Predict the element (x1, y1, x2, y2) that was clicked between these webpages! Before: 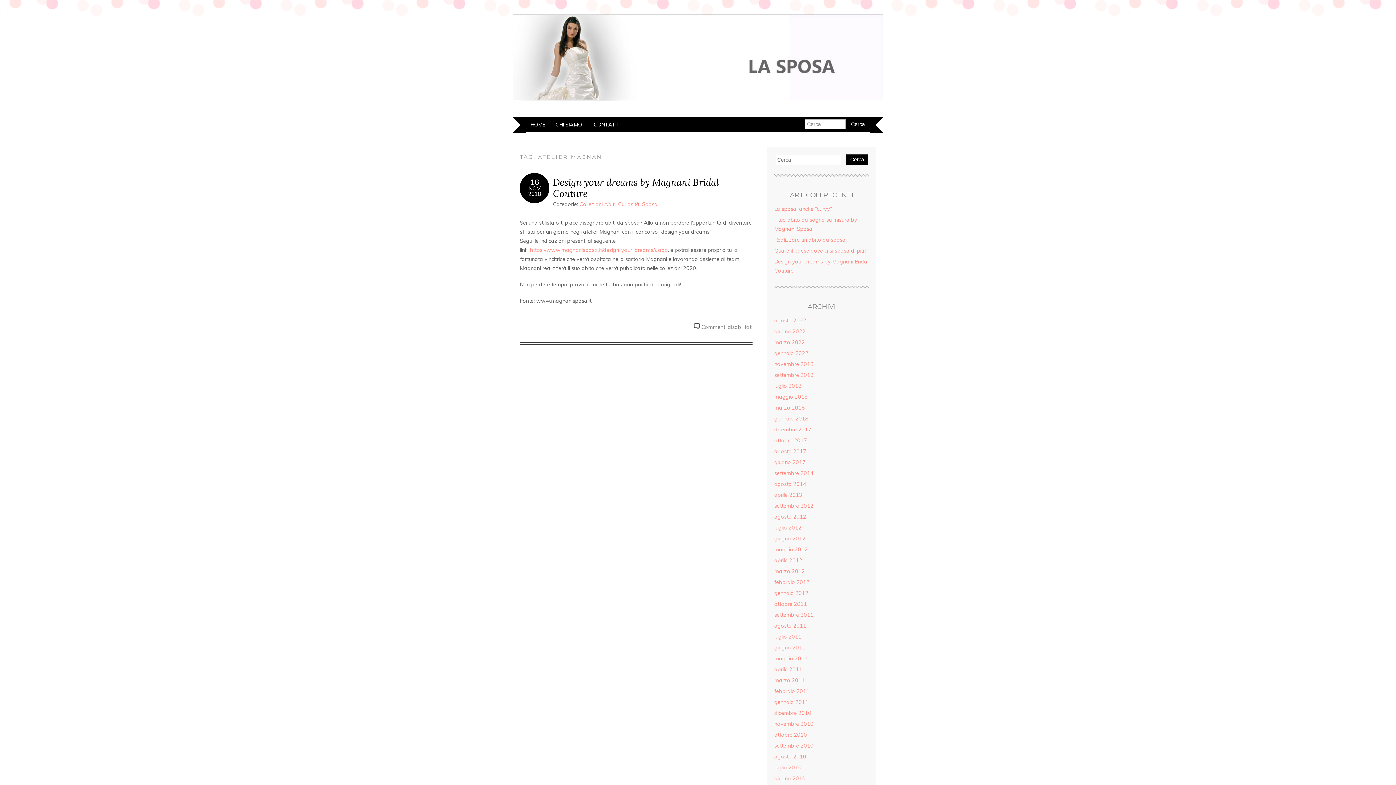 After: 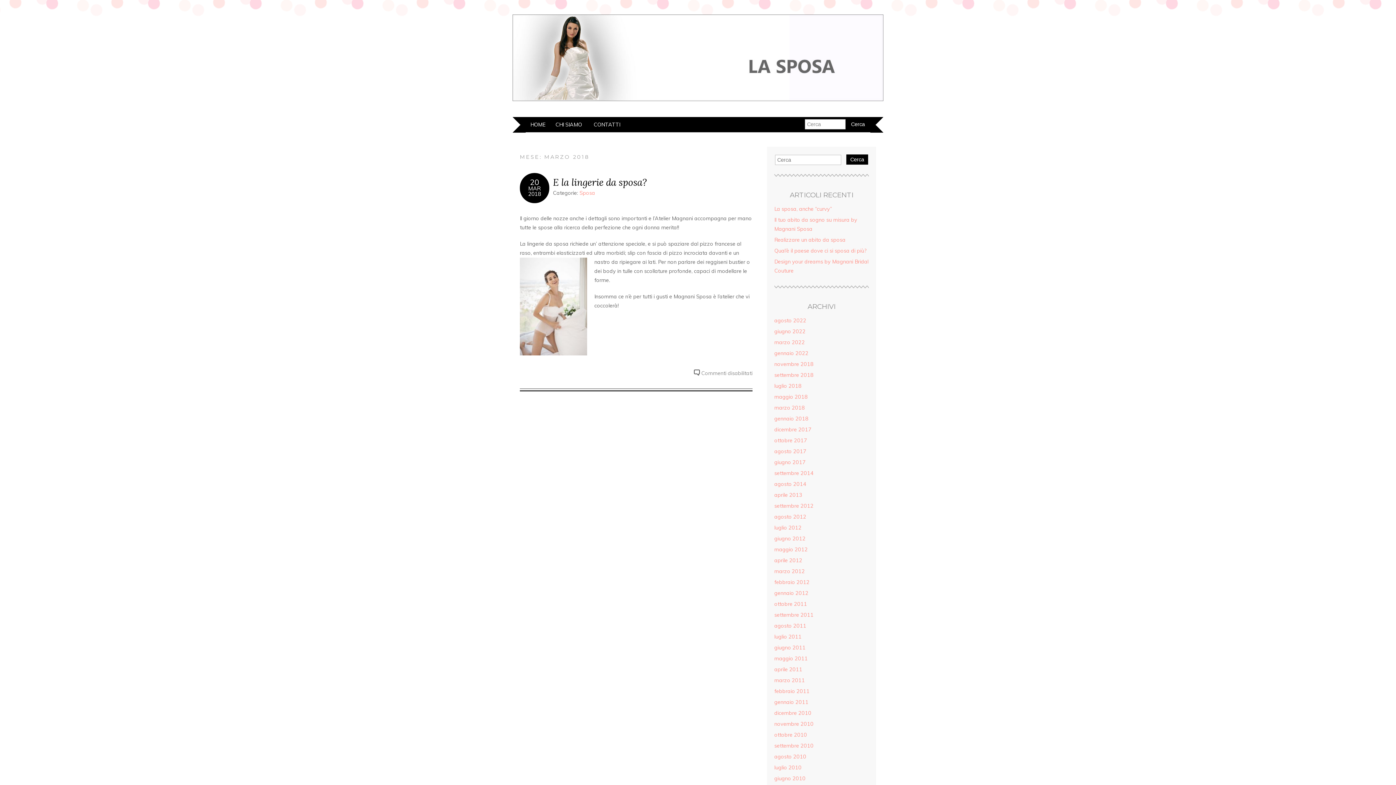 Action: bbox: (774, 404, 805, 411) label: marzo 2018